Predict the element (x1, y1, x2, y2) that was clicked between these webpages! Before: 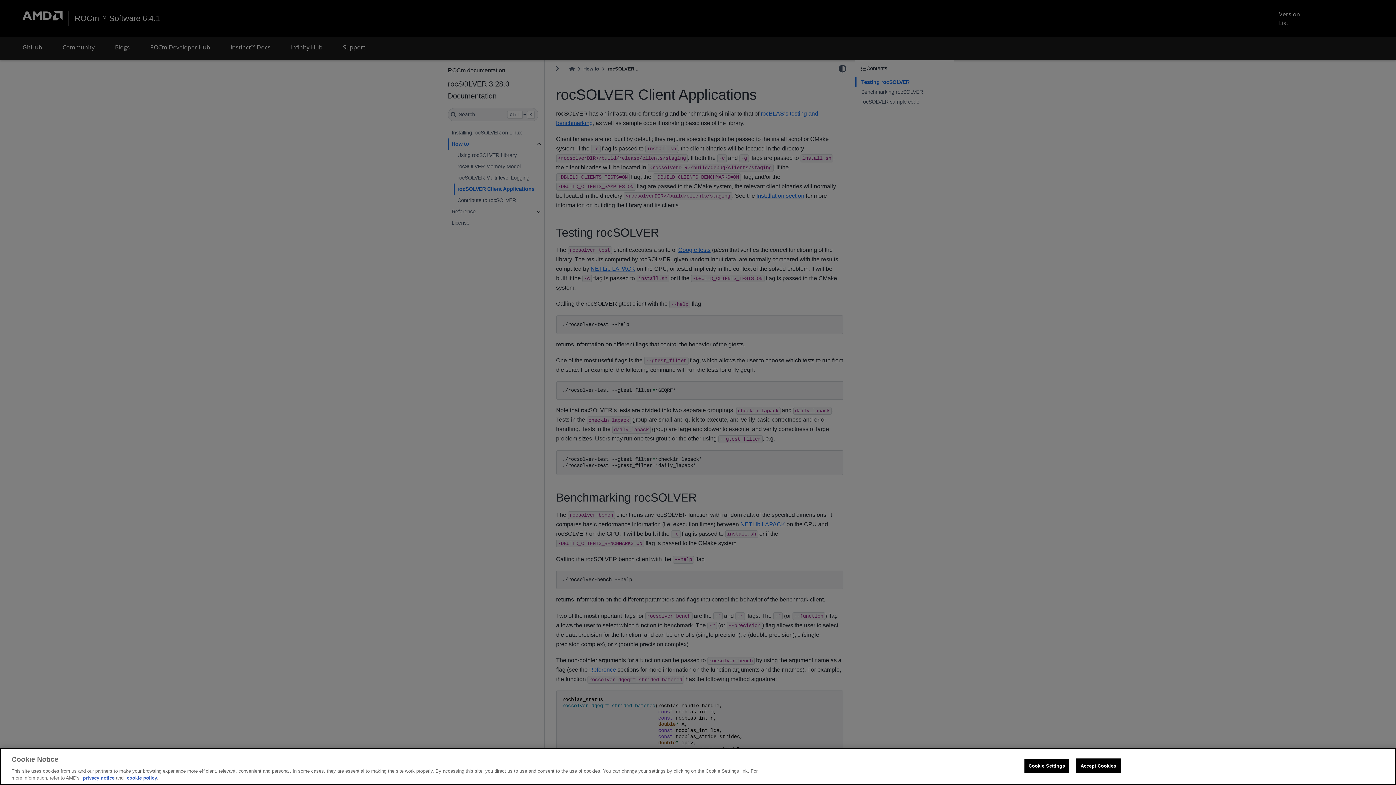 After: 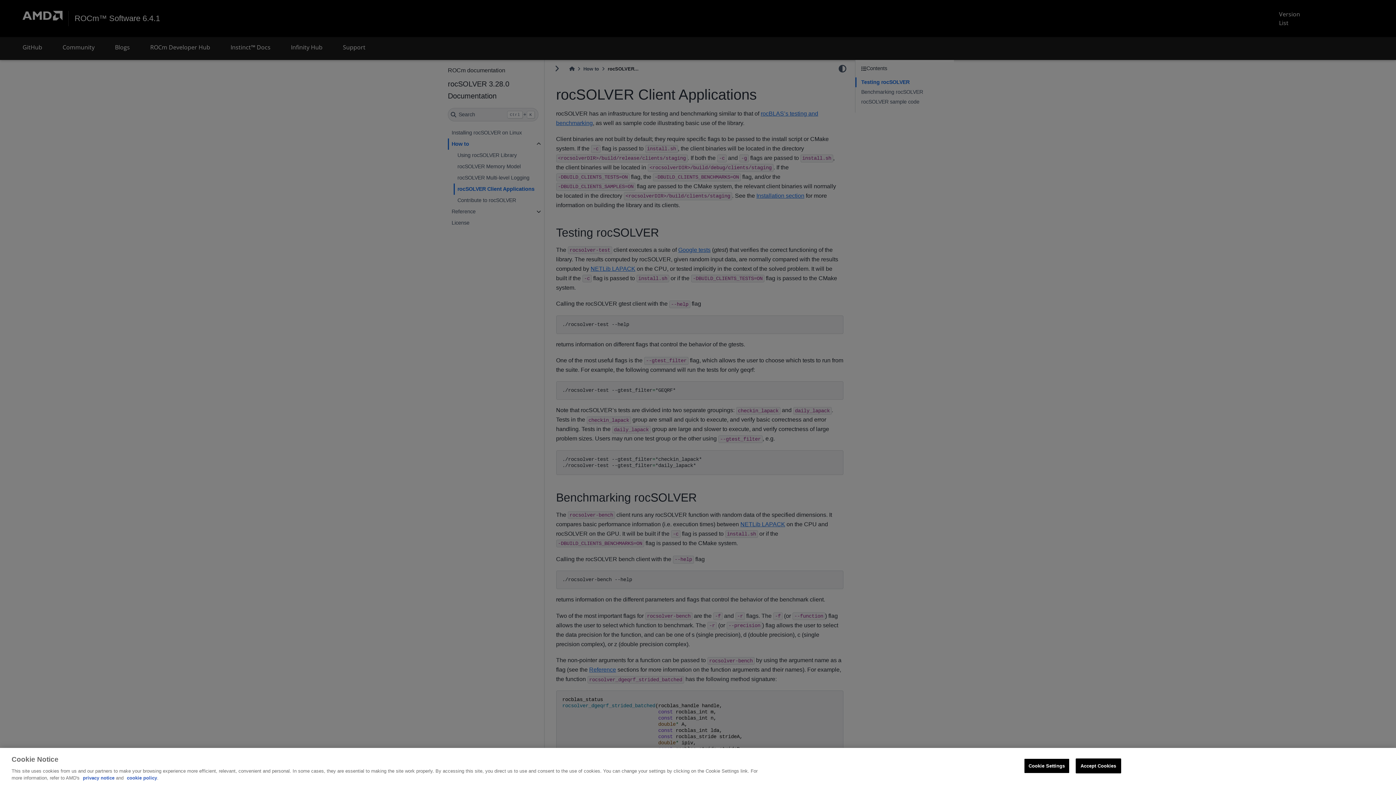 Action: label: cookie policy bbox: (126, 775, 157, 781)